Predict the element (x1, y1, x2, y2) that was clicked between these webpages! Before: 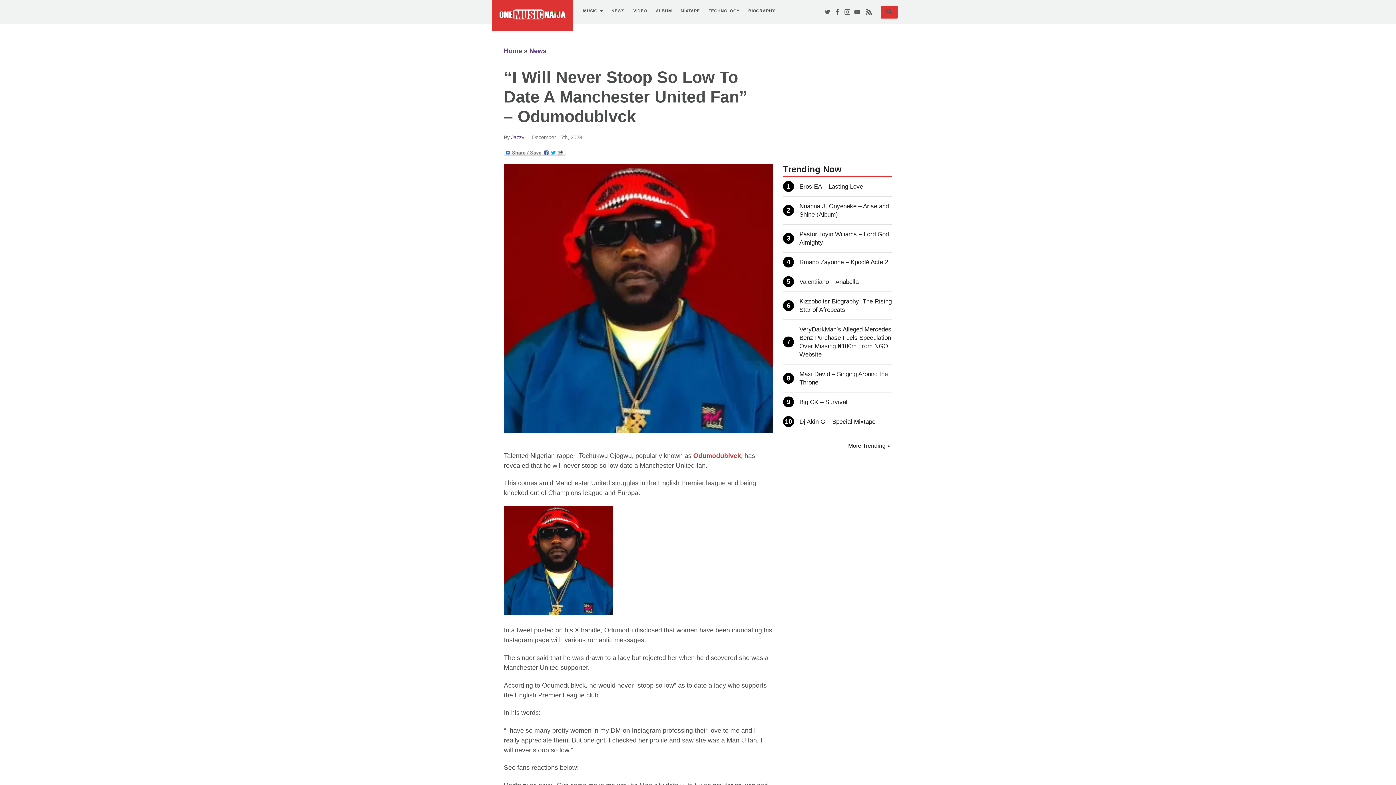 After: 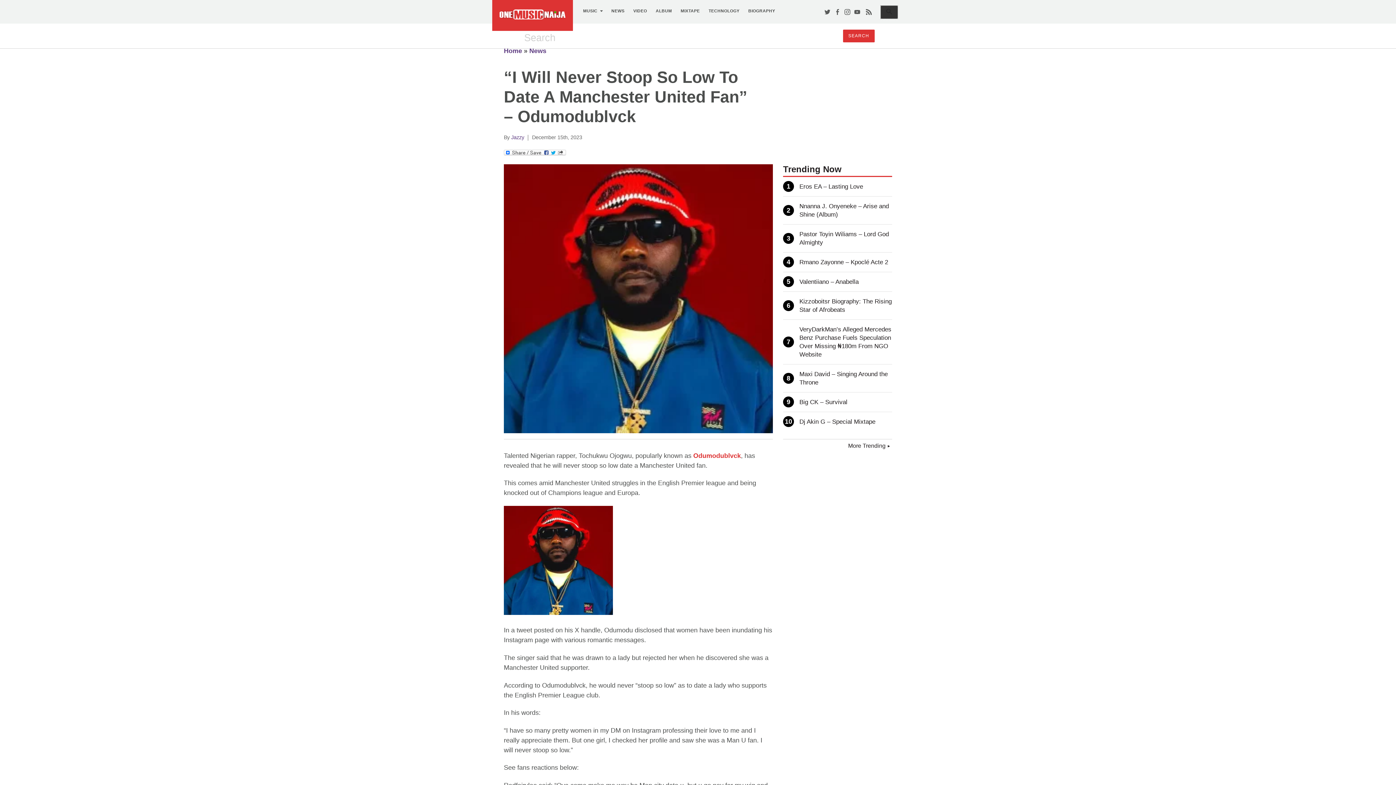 Action: bbox: (881, 5, 897, 18) label: Search